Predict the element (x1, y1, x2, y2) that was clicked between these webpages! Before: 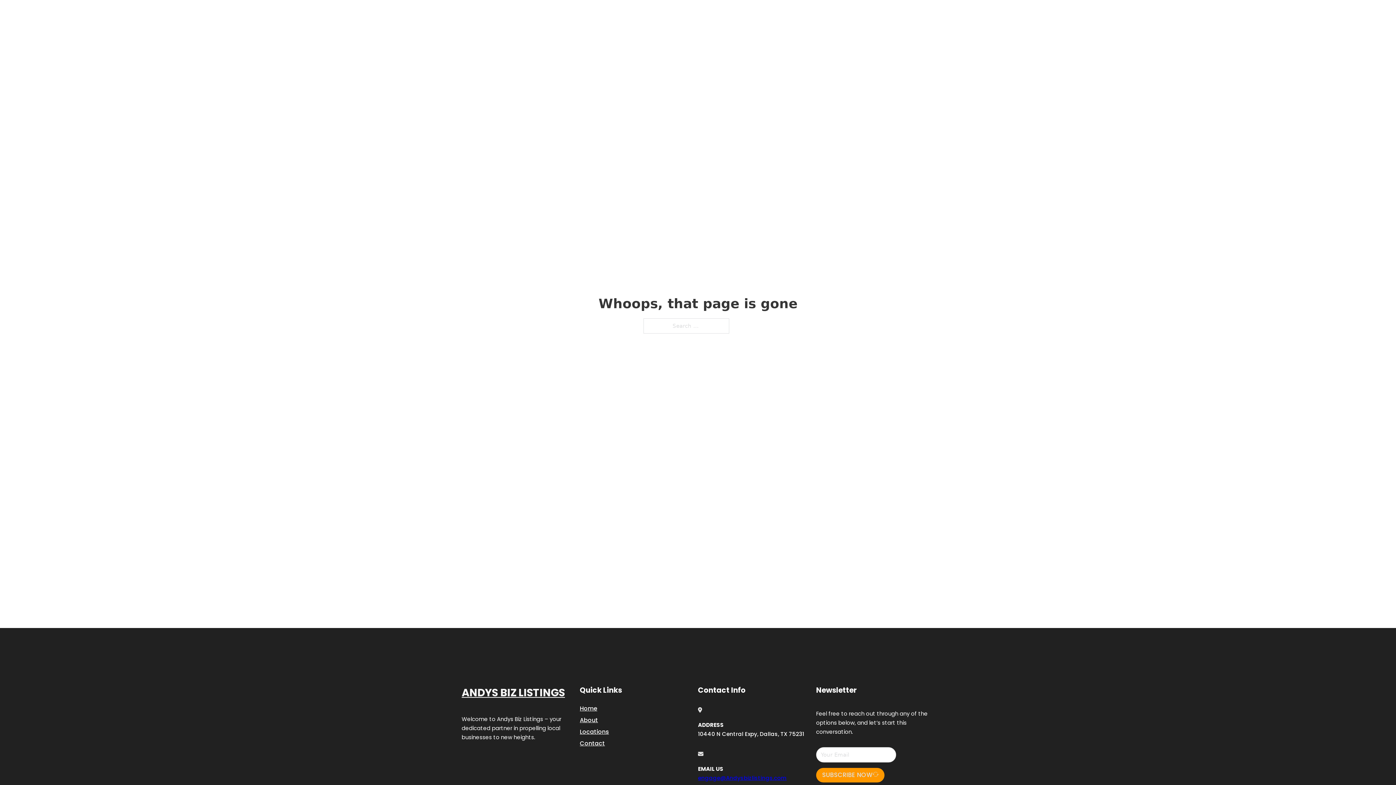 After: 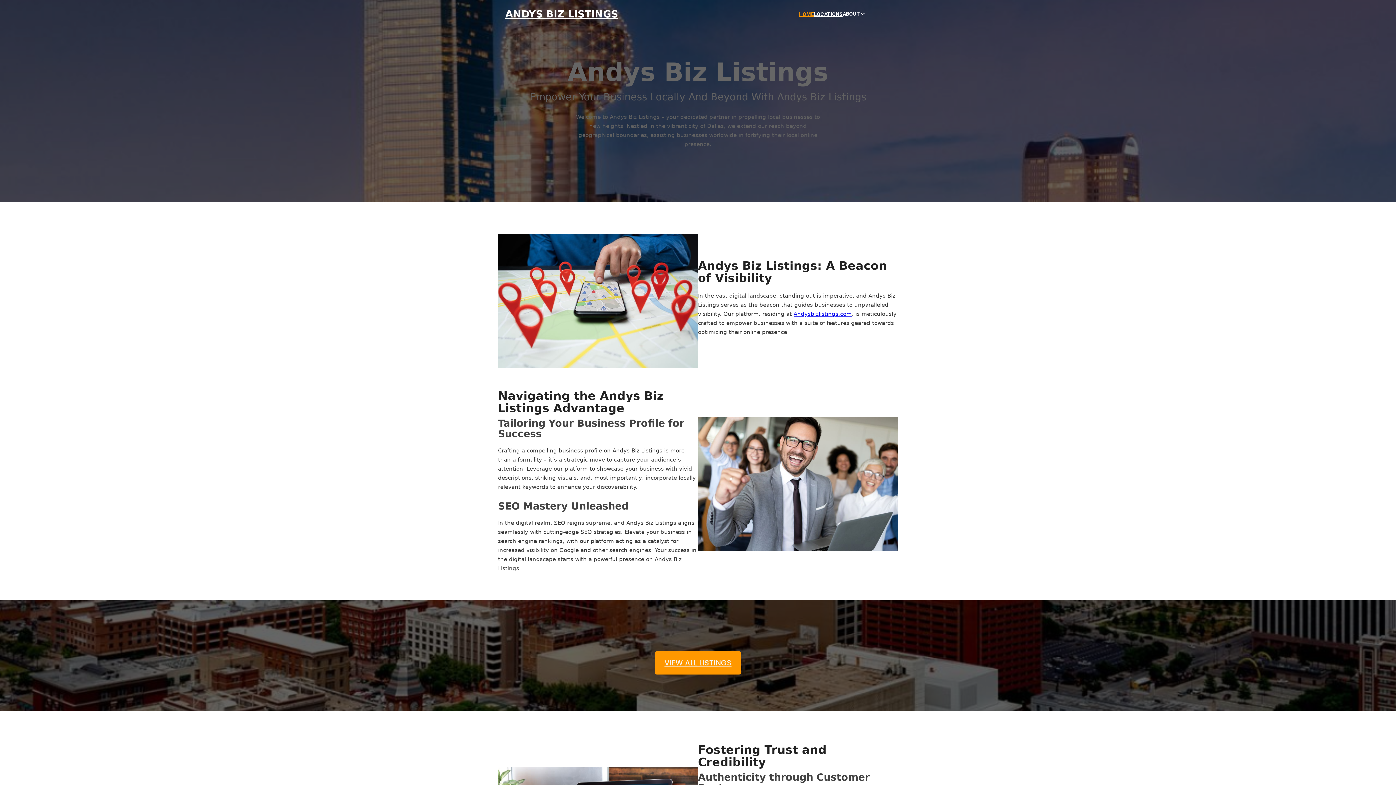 Action: label: Home bbox: (580, 703, 597, 713)